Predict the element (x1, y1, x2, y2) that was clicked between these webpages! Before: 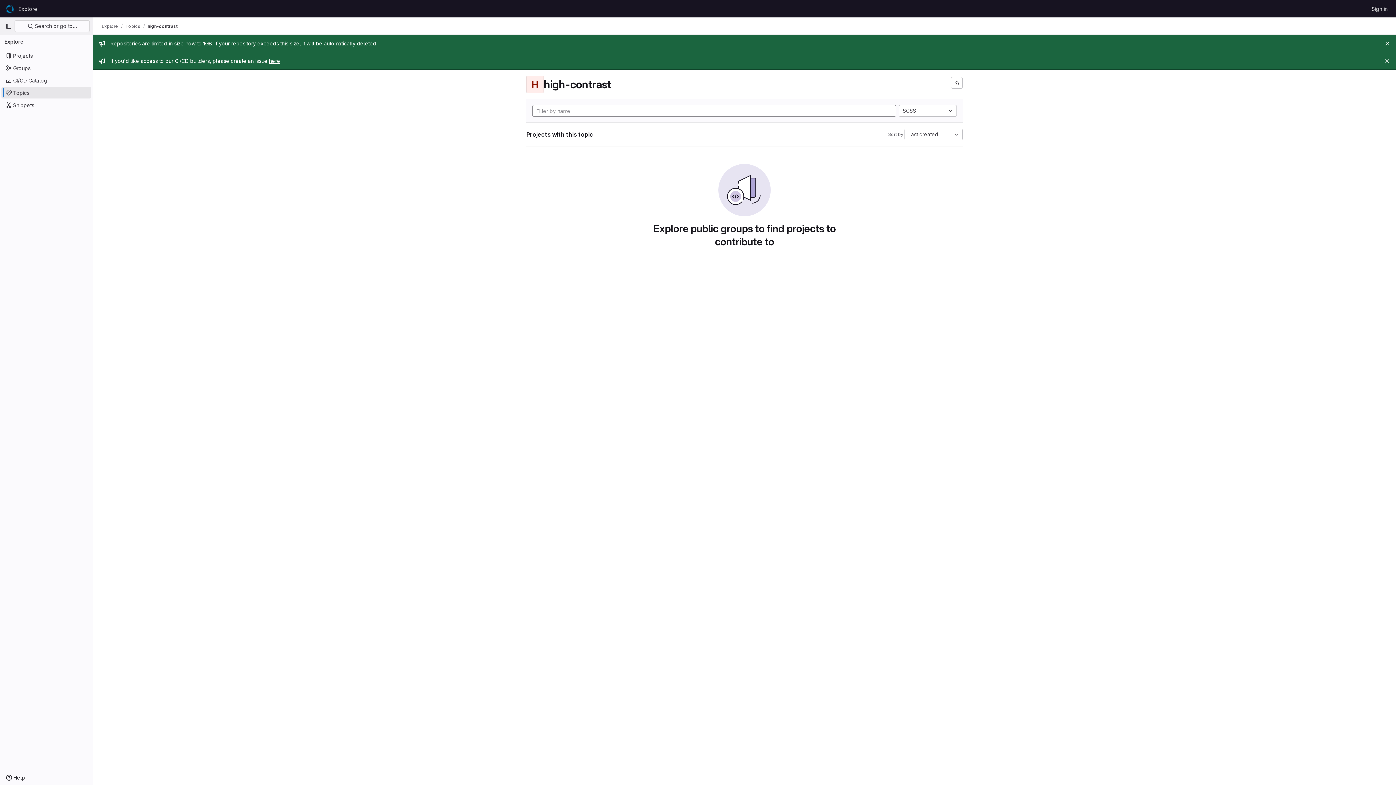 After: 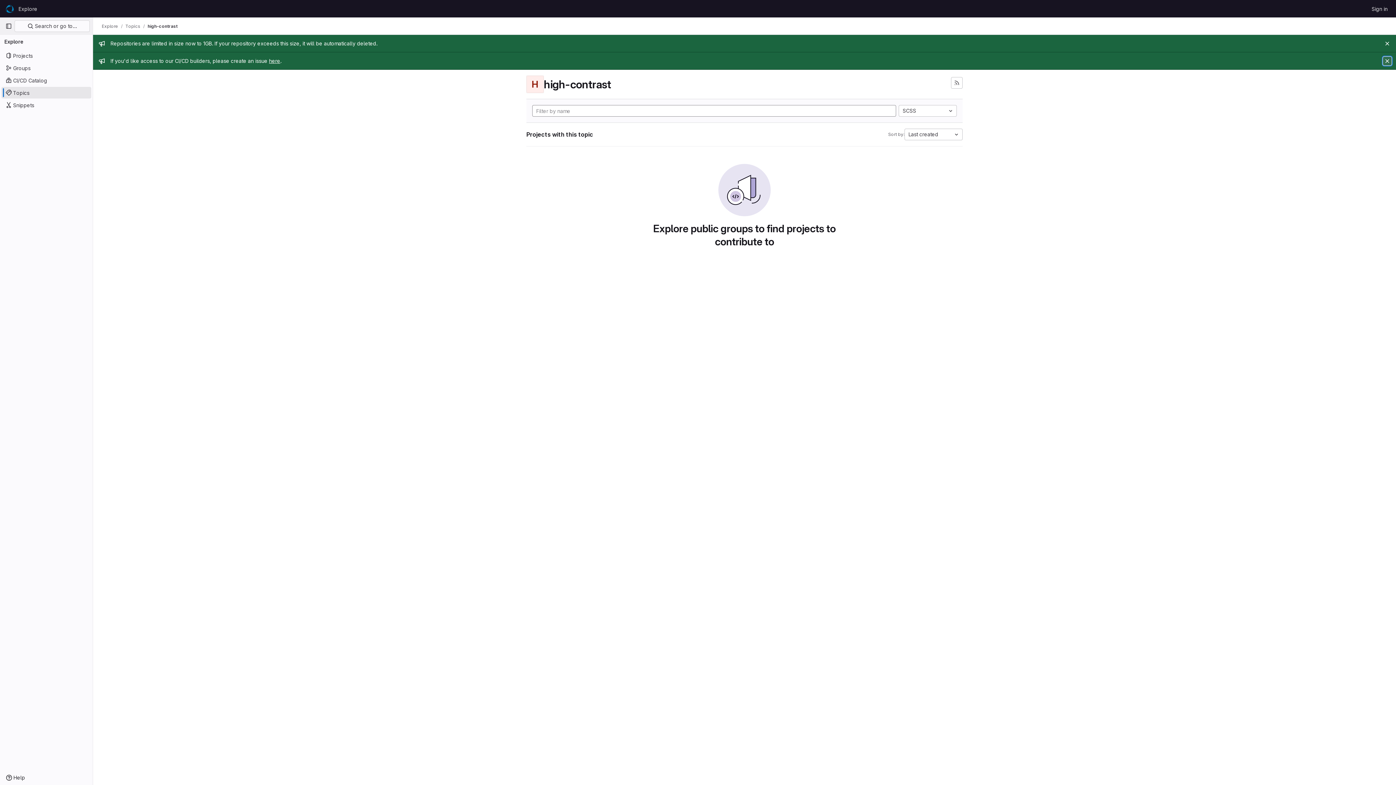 Action: bbox: (1383, 56, 1392, 65) label: Close